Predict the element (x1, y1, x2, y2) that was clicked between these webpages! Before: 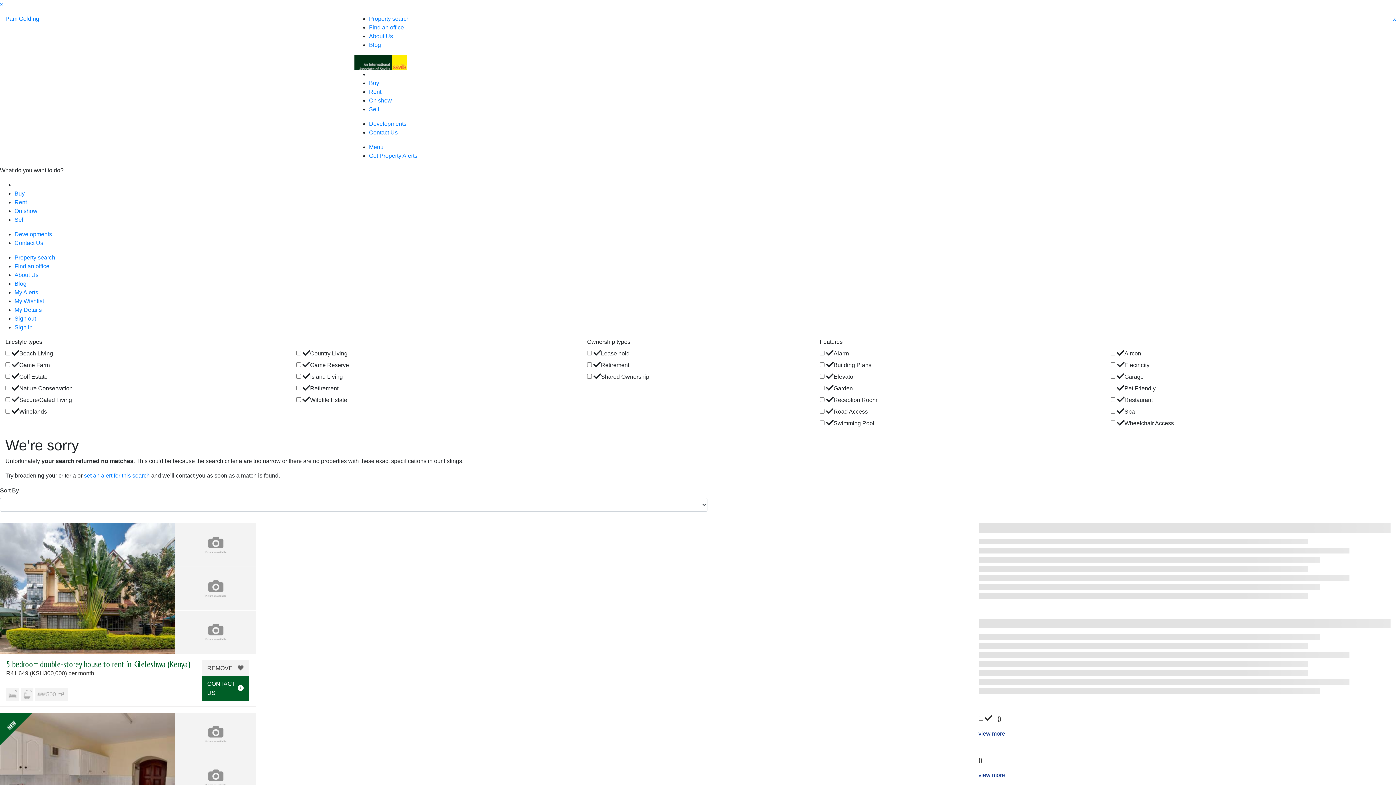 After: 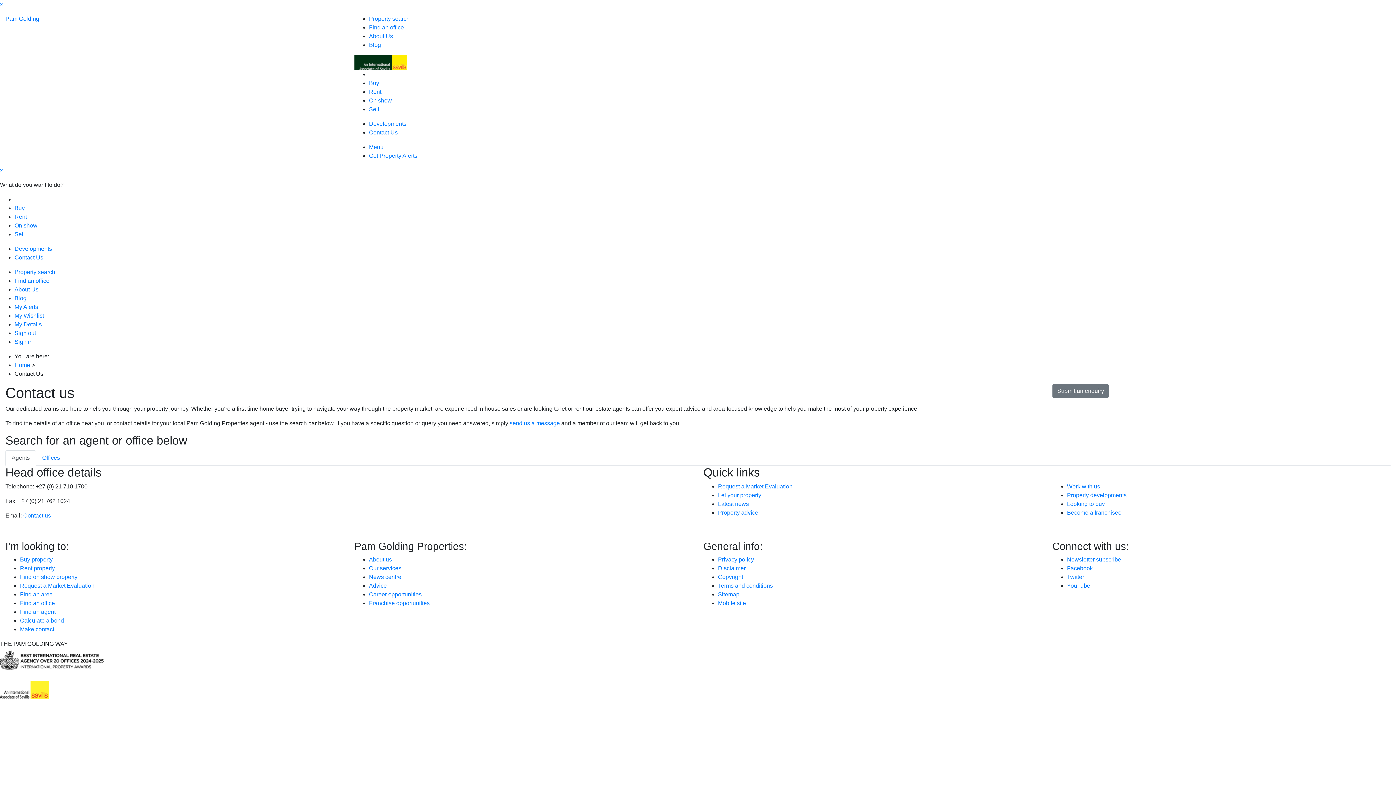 Action: bbox: (14, 263, 49, 269) label: Find an office